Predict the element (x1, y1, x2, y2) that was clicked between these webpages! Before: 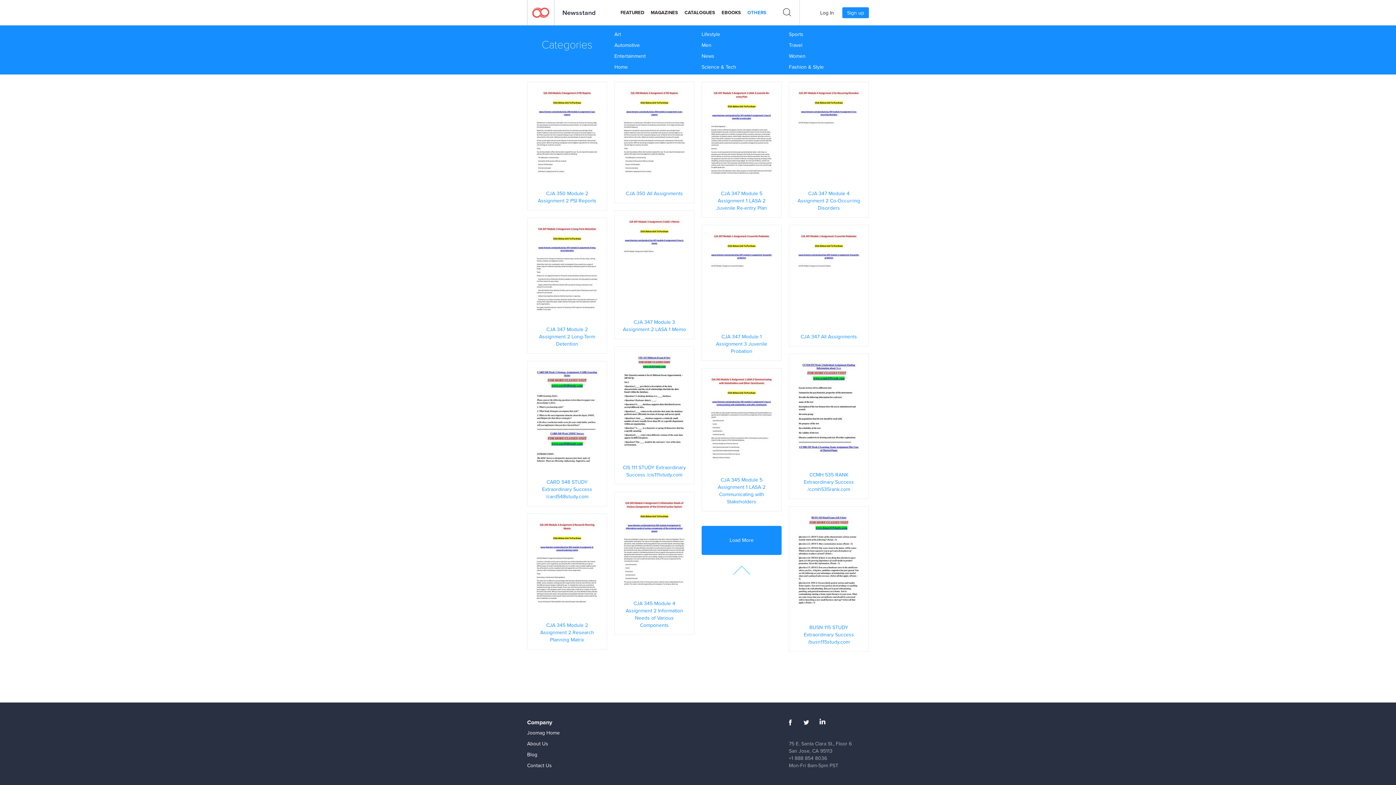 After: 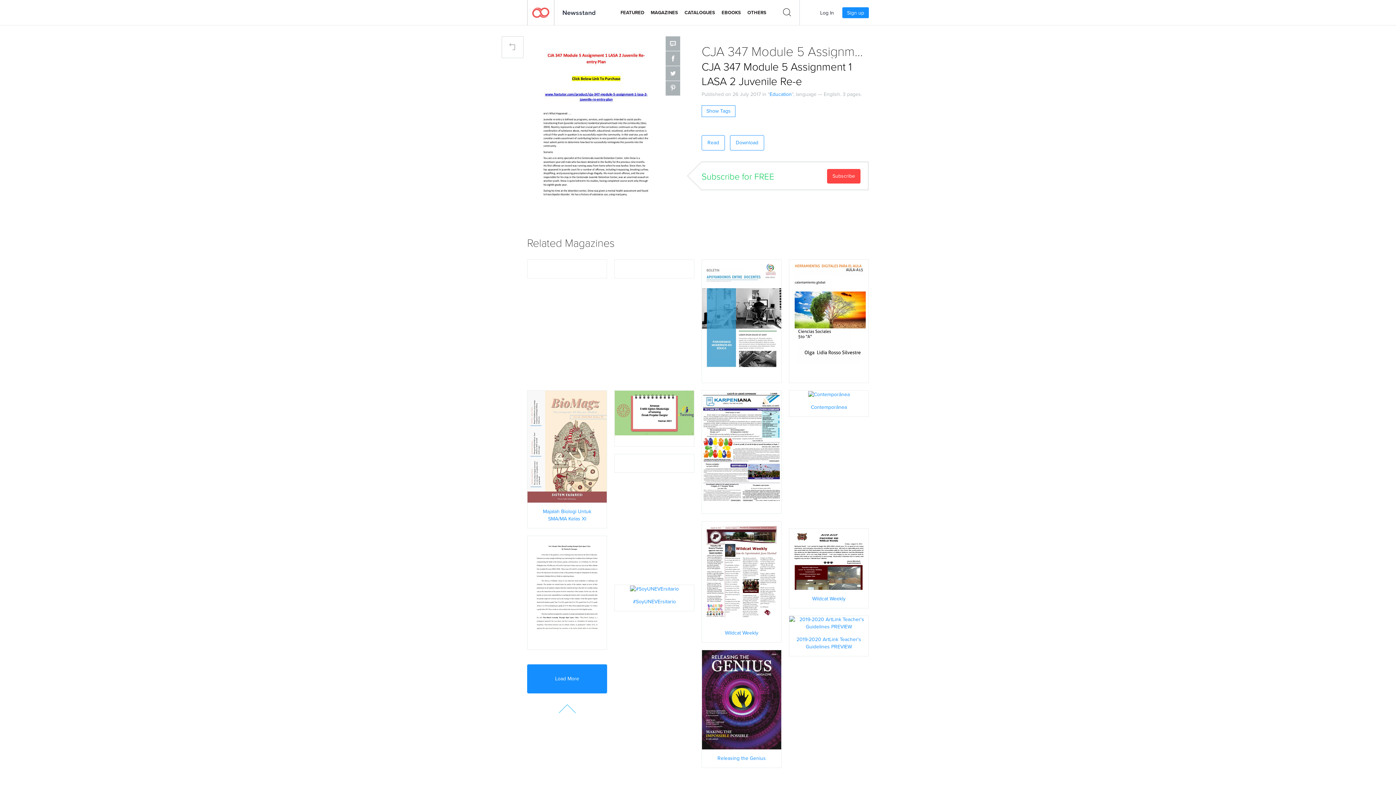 Action: bbox: (702, 129, 781, 136) label: READ NOW